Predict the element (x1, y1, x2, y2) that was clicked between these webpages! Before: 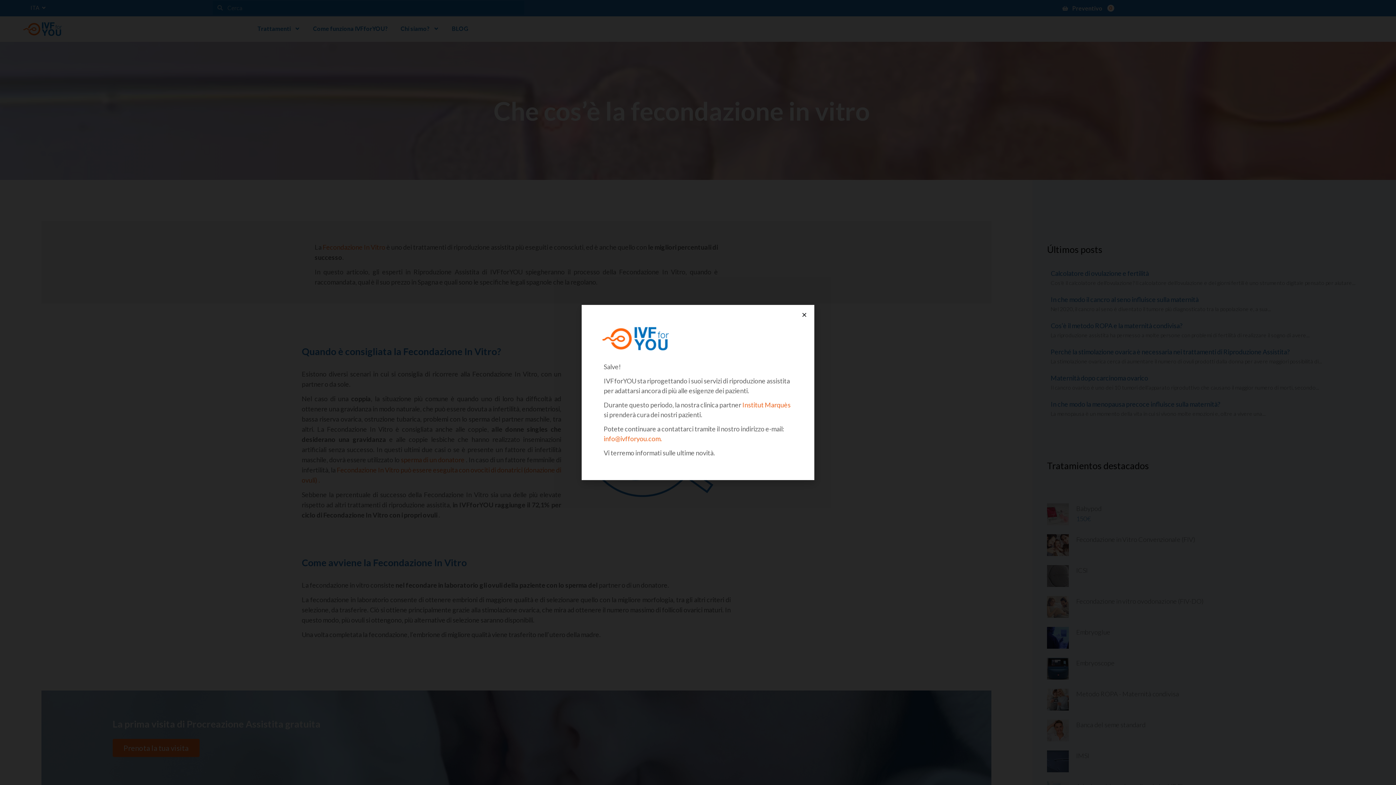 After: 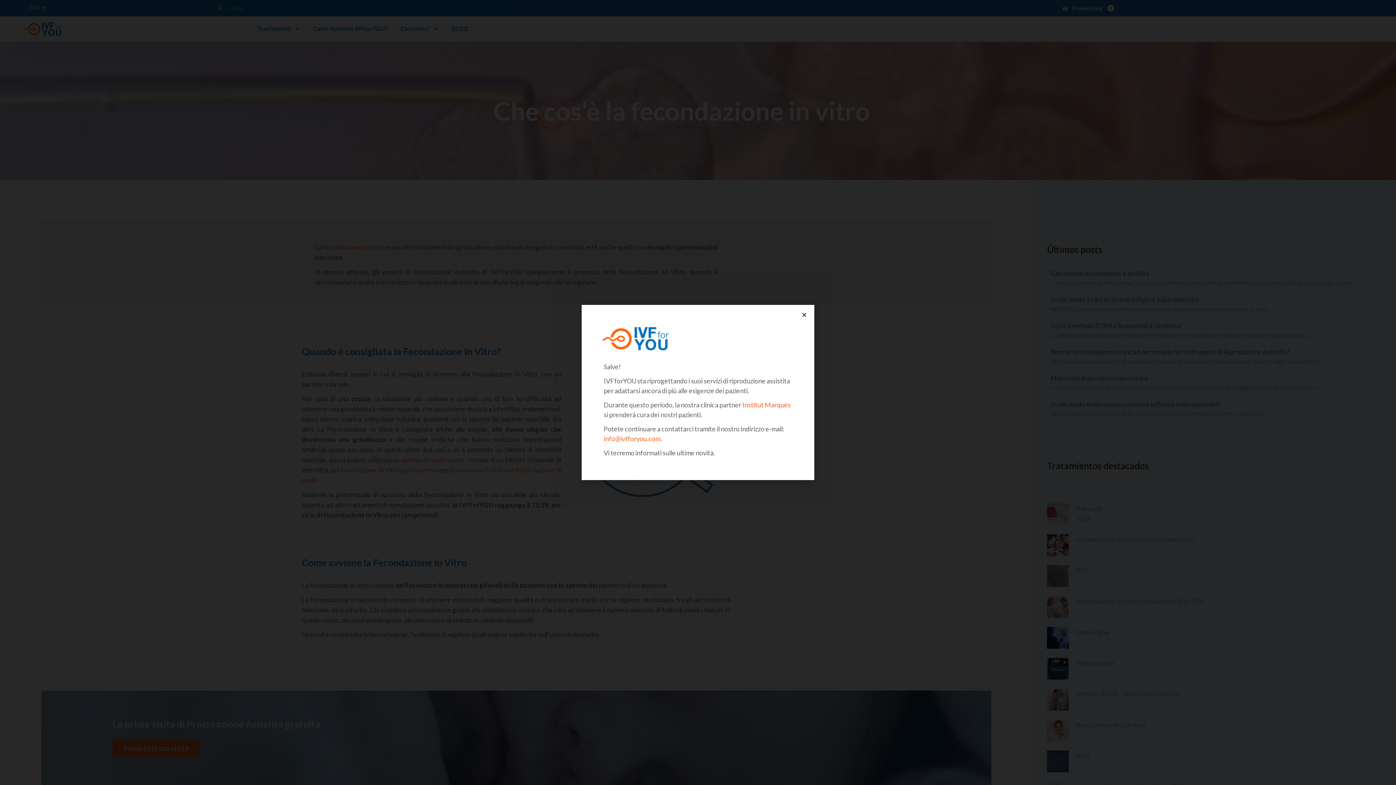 Action: bbox: (603, 434, 662, 442) label: info@ivfforyou.com.